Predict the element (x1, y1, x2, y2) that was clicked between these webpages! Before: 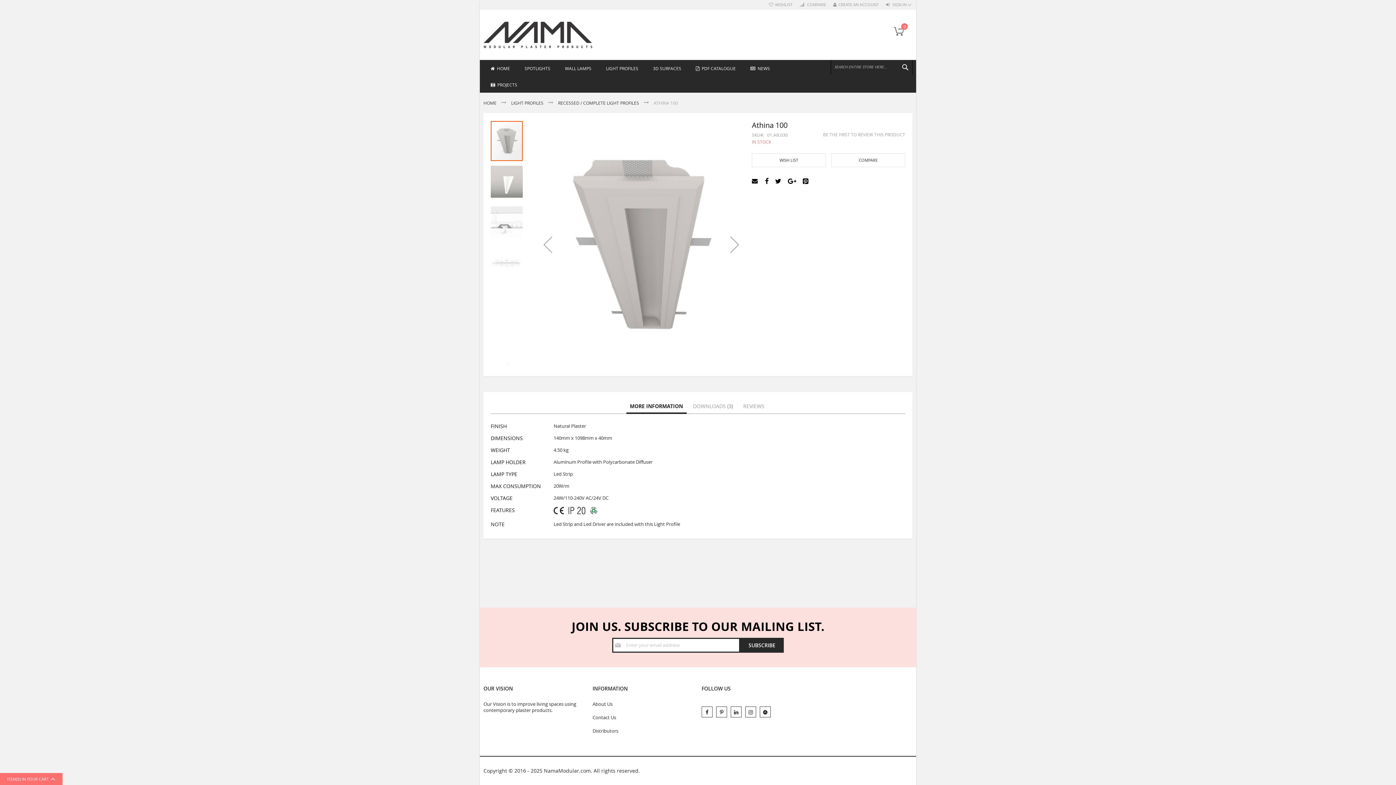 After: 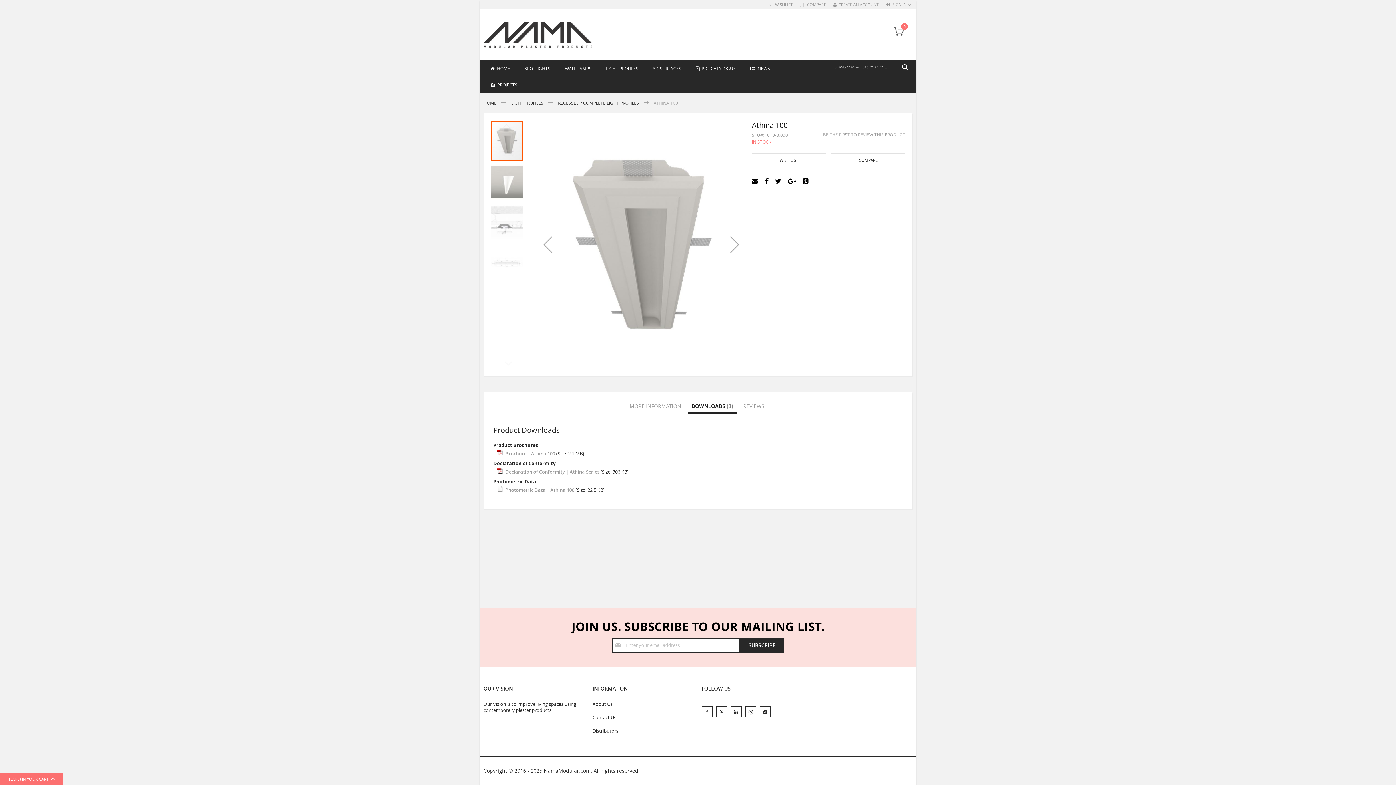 Action: label: DOWNLOADS 3 bbox: (689, 399, 736, 414)